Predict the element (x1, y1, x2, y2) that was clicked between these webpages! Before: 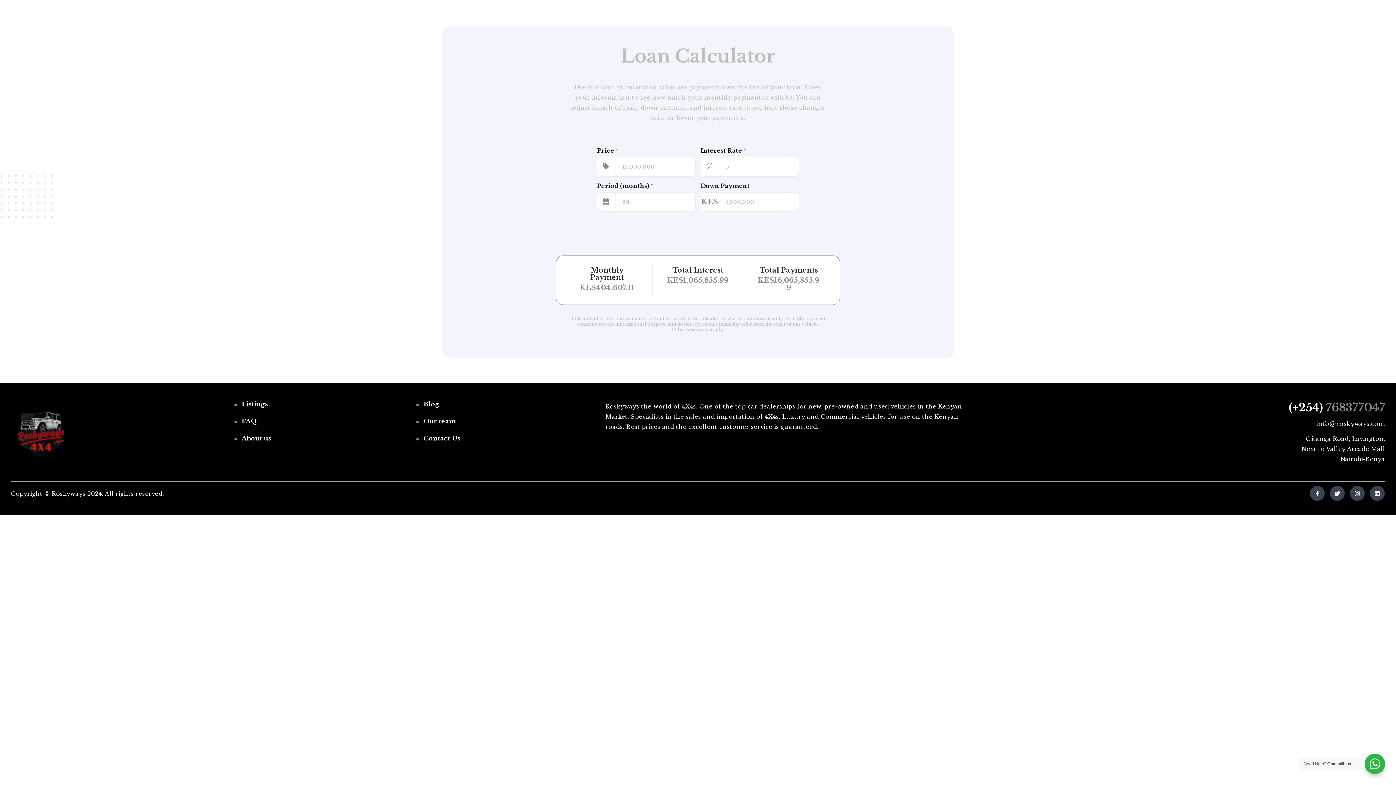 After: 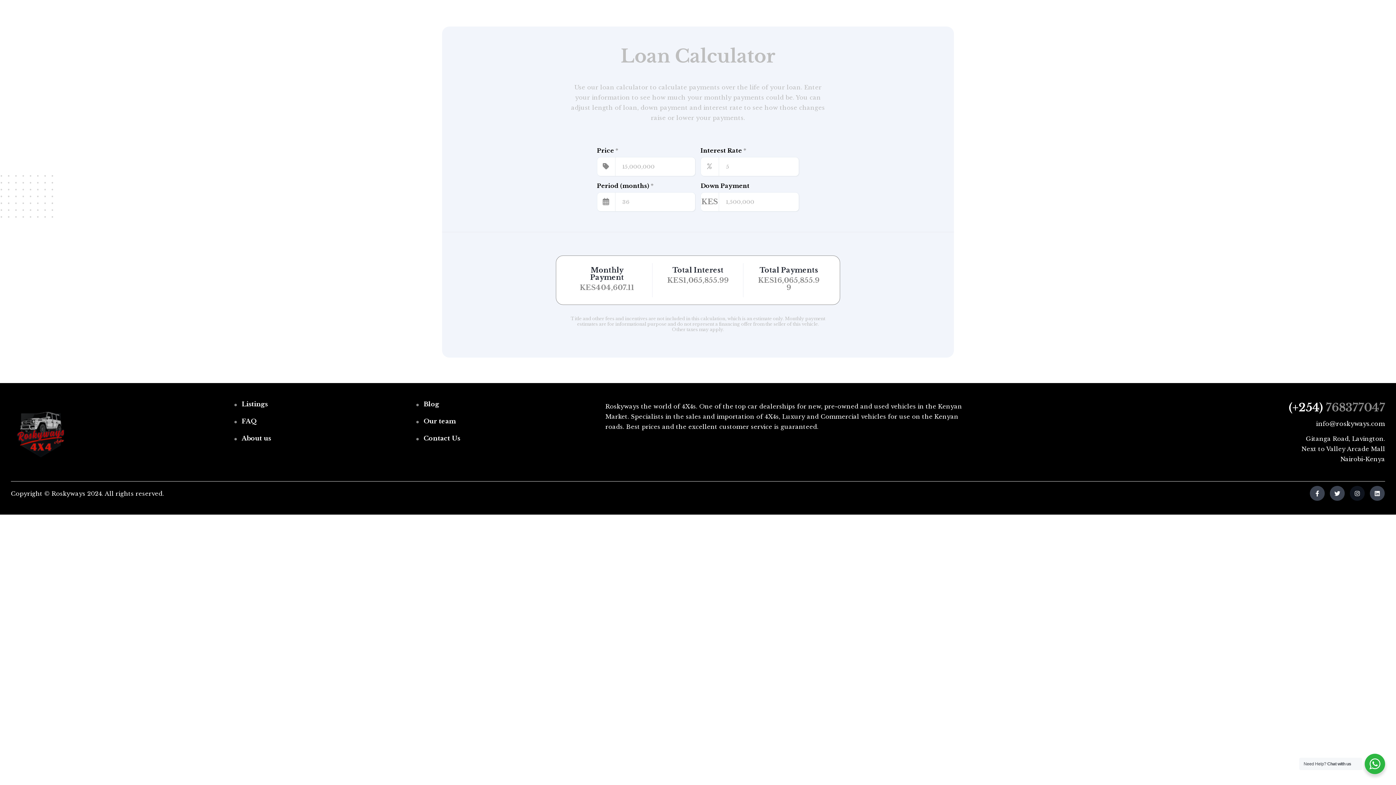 Action: bbox: (1350, 486, 1365, 501)